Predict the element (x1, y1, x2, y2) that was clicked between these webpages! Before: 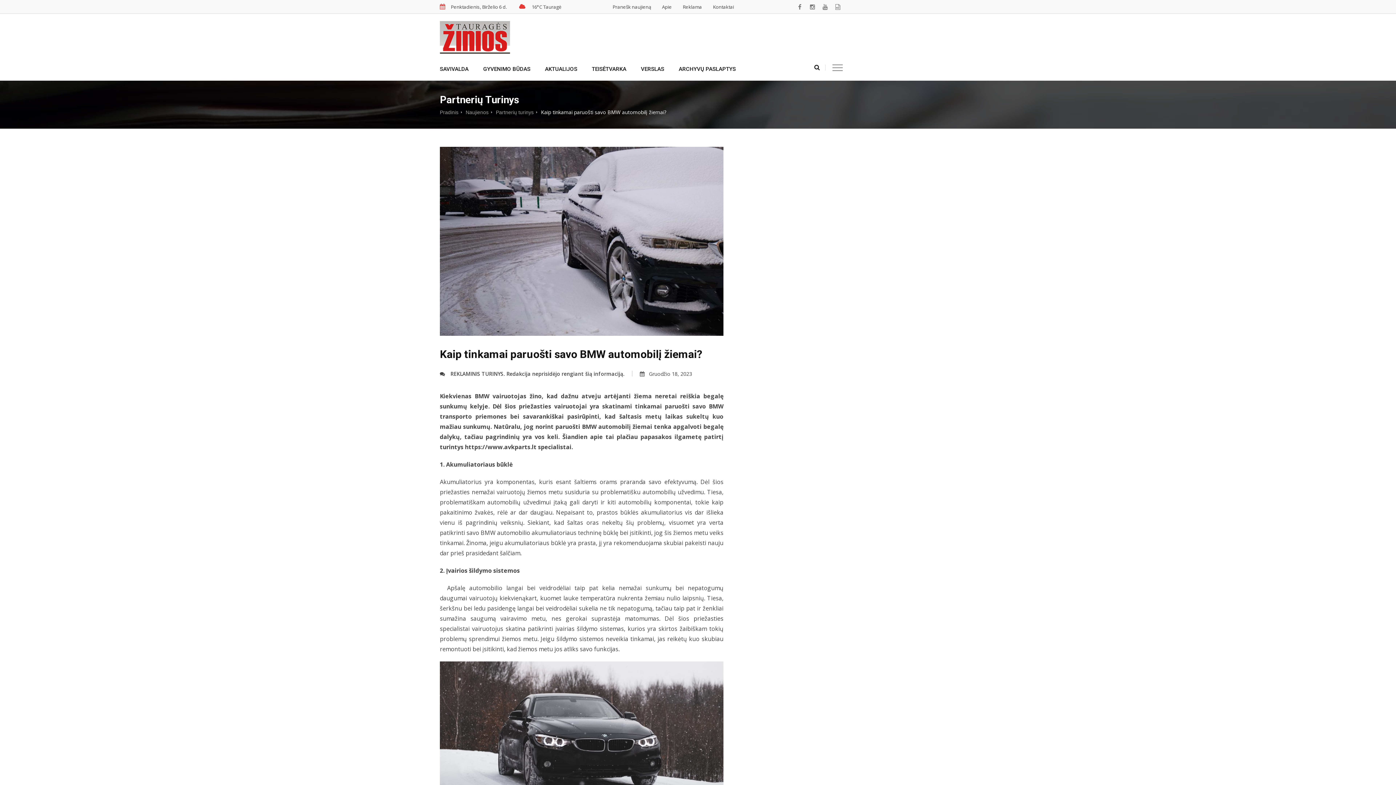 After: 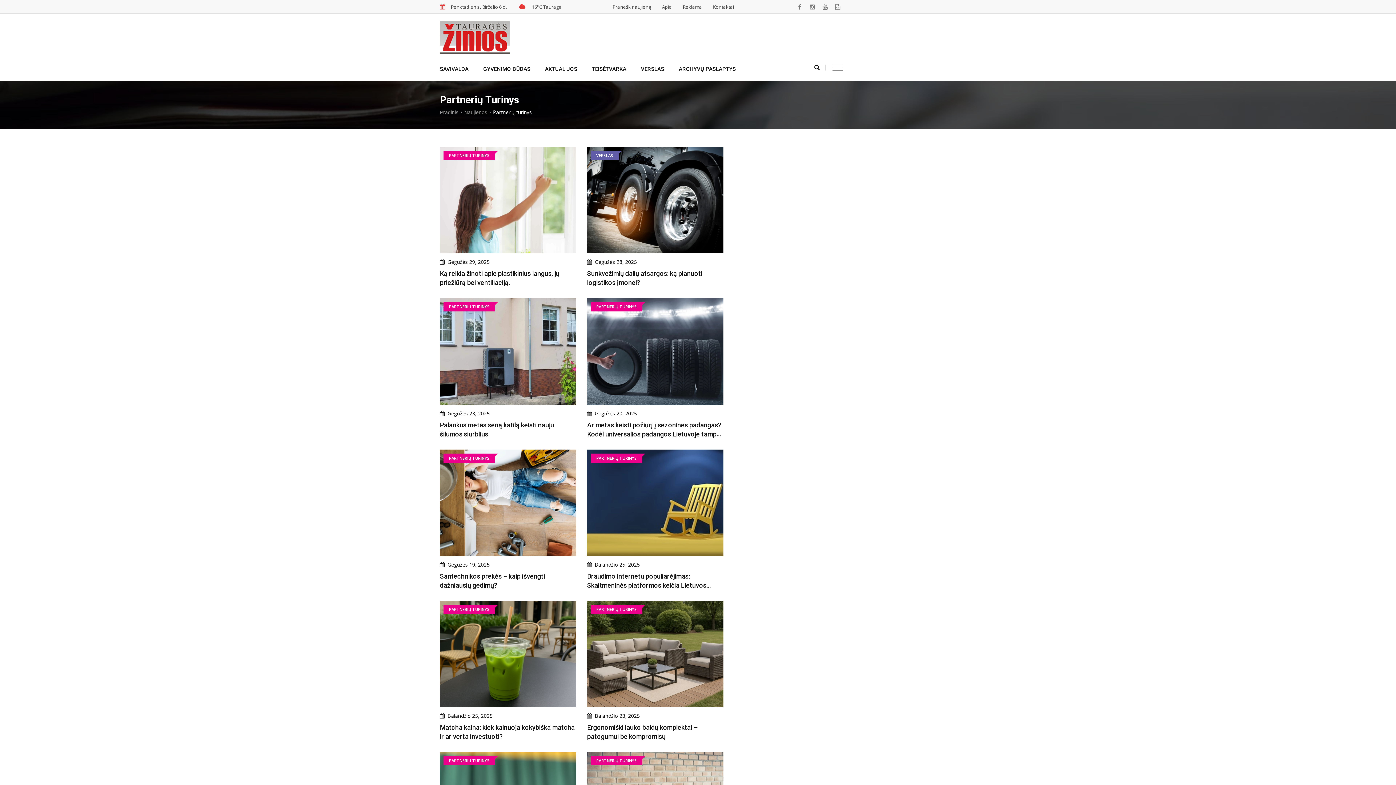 Action: label: Partnerių turinys bbox: (496, 109, 533, 115)